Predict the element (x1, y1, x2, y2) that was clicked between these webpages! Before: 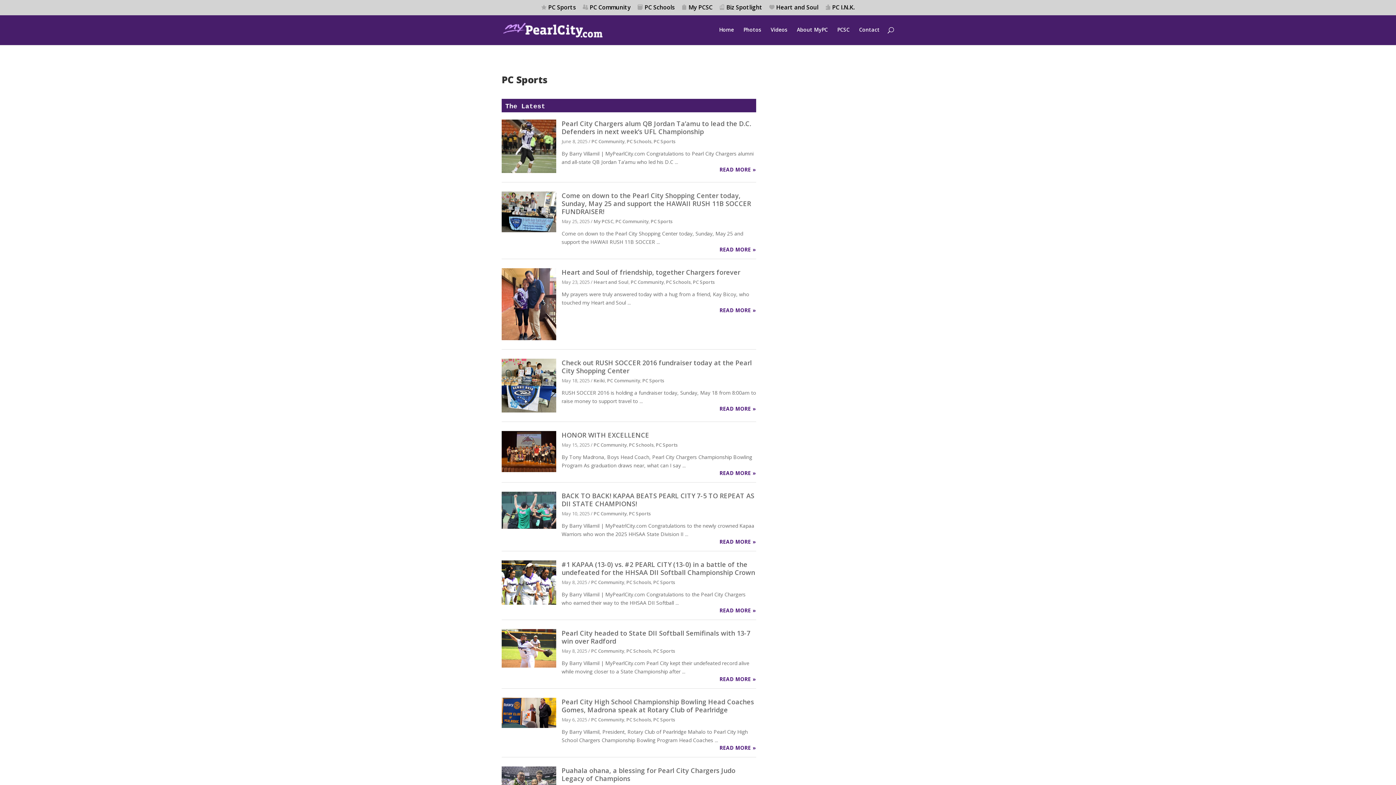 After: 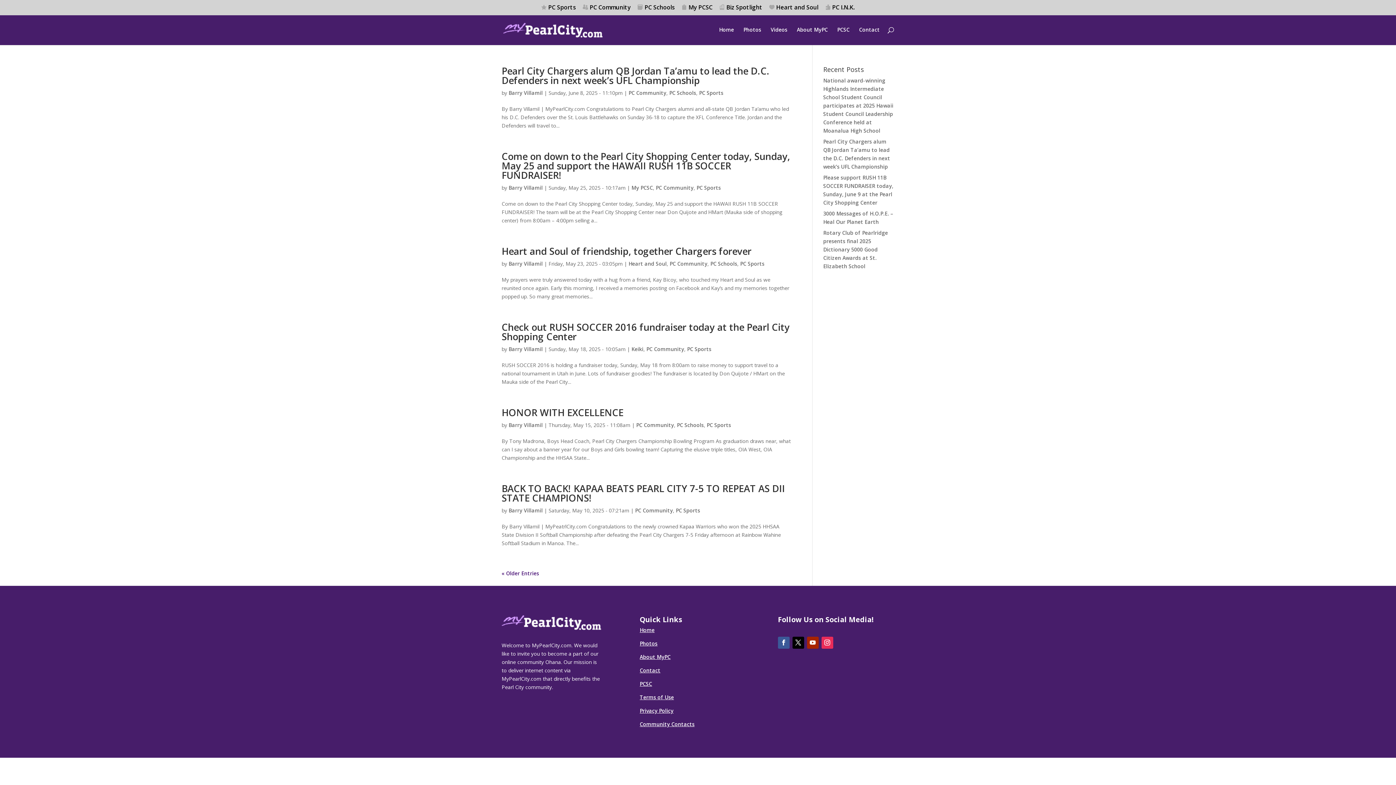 Action: label: PC Sports bbox: (653, 716, 675, 723)